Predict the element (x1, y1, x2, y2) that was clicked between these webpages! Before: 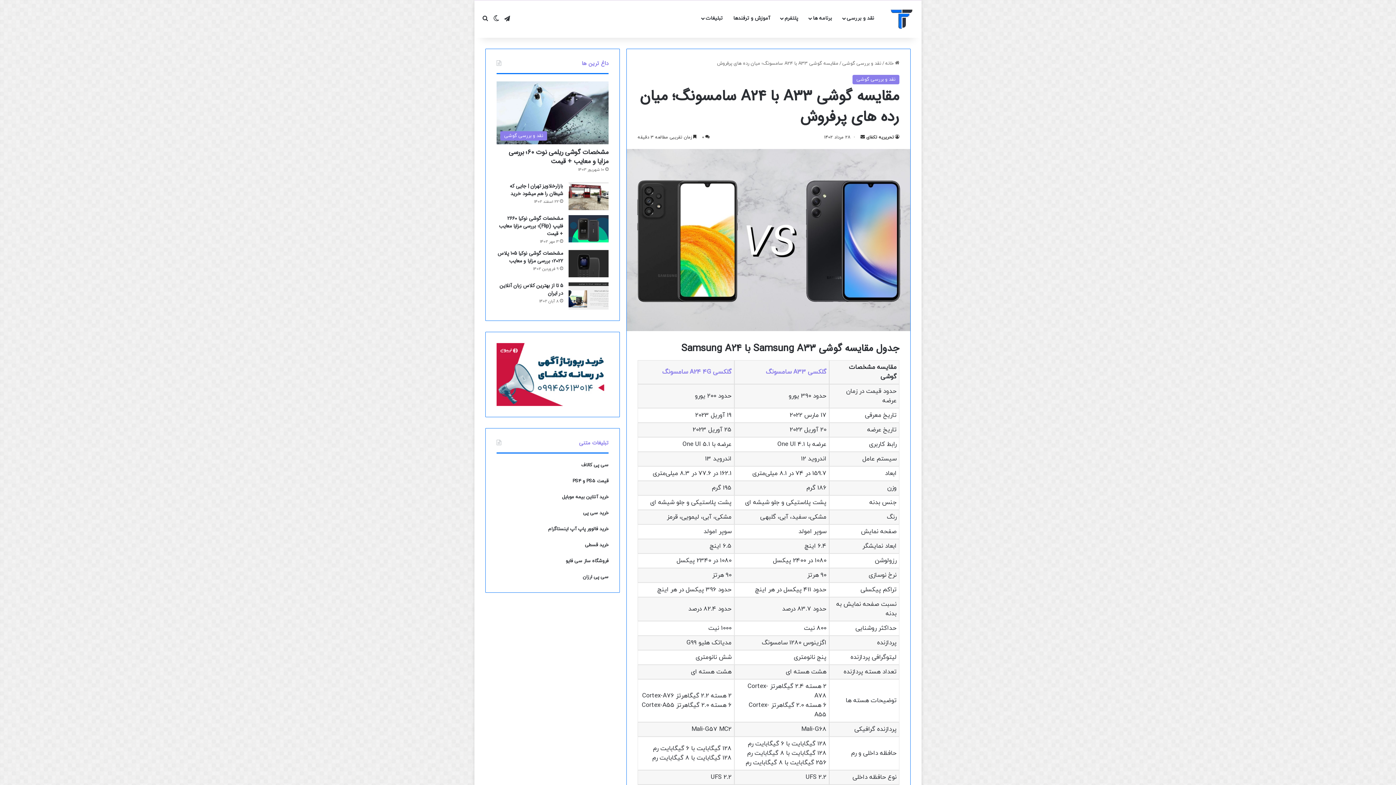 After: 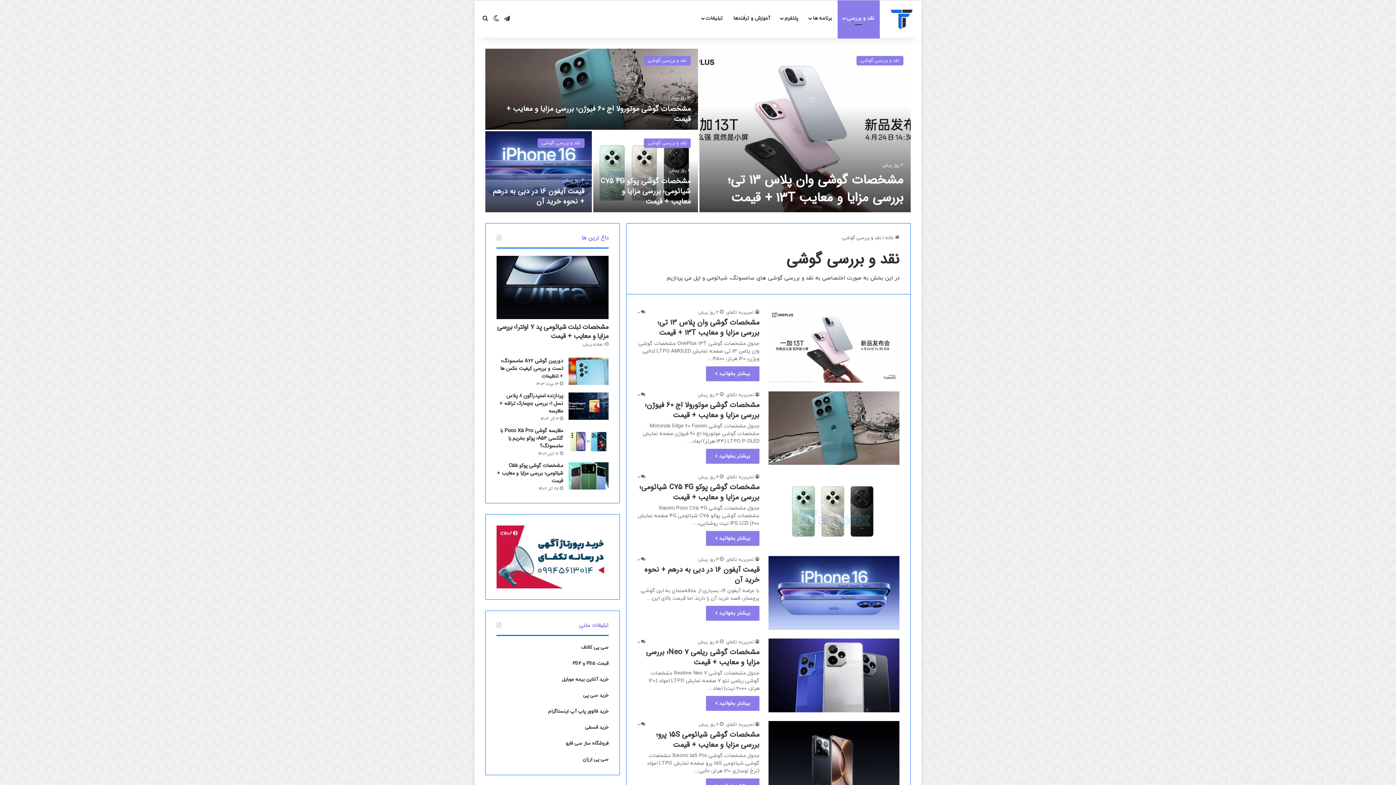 Action: bbox: (842, 60, 881, 66) label: نقد و بررسی گوشی